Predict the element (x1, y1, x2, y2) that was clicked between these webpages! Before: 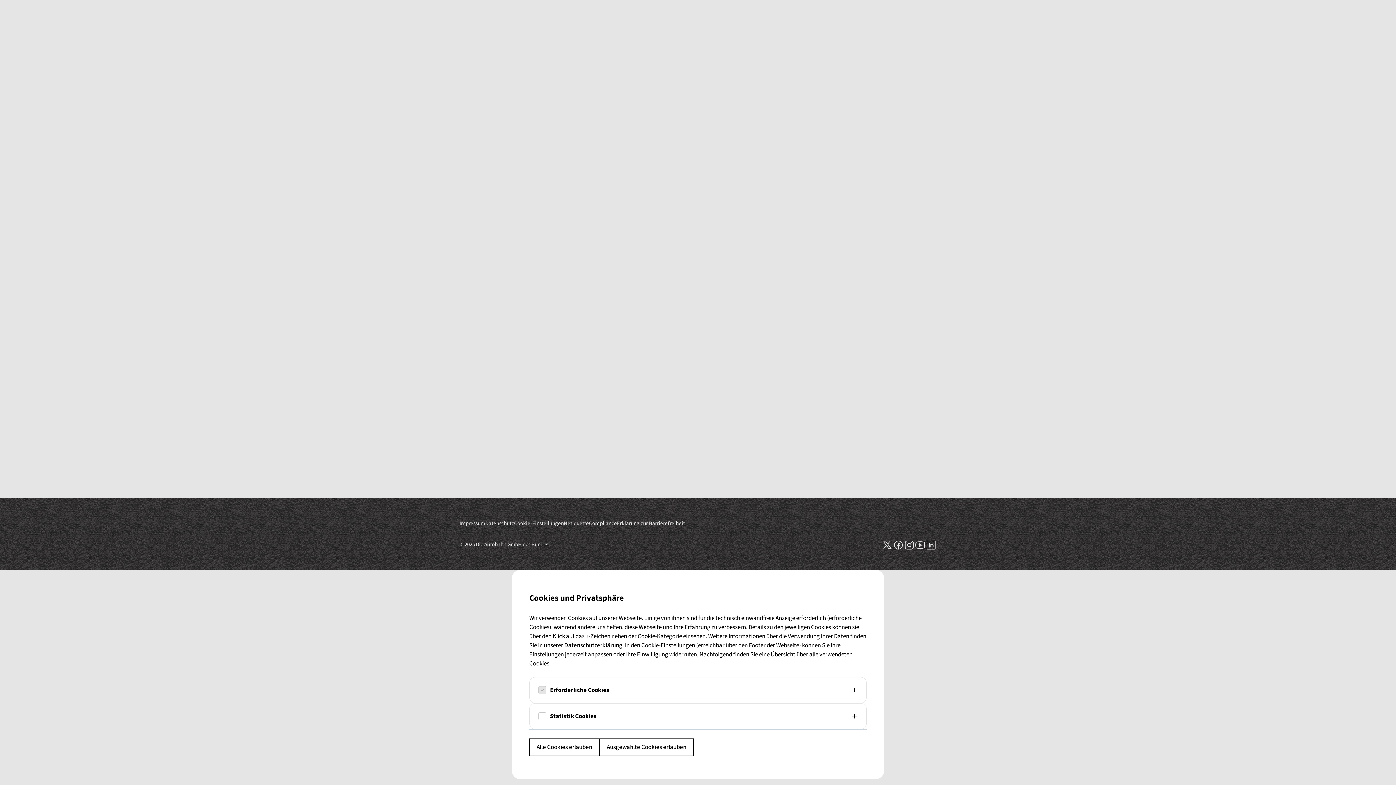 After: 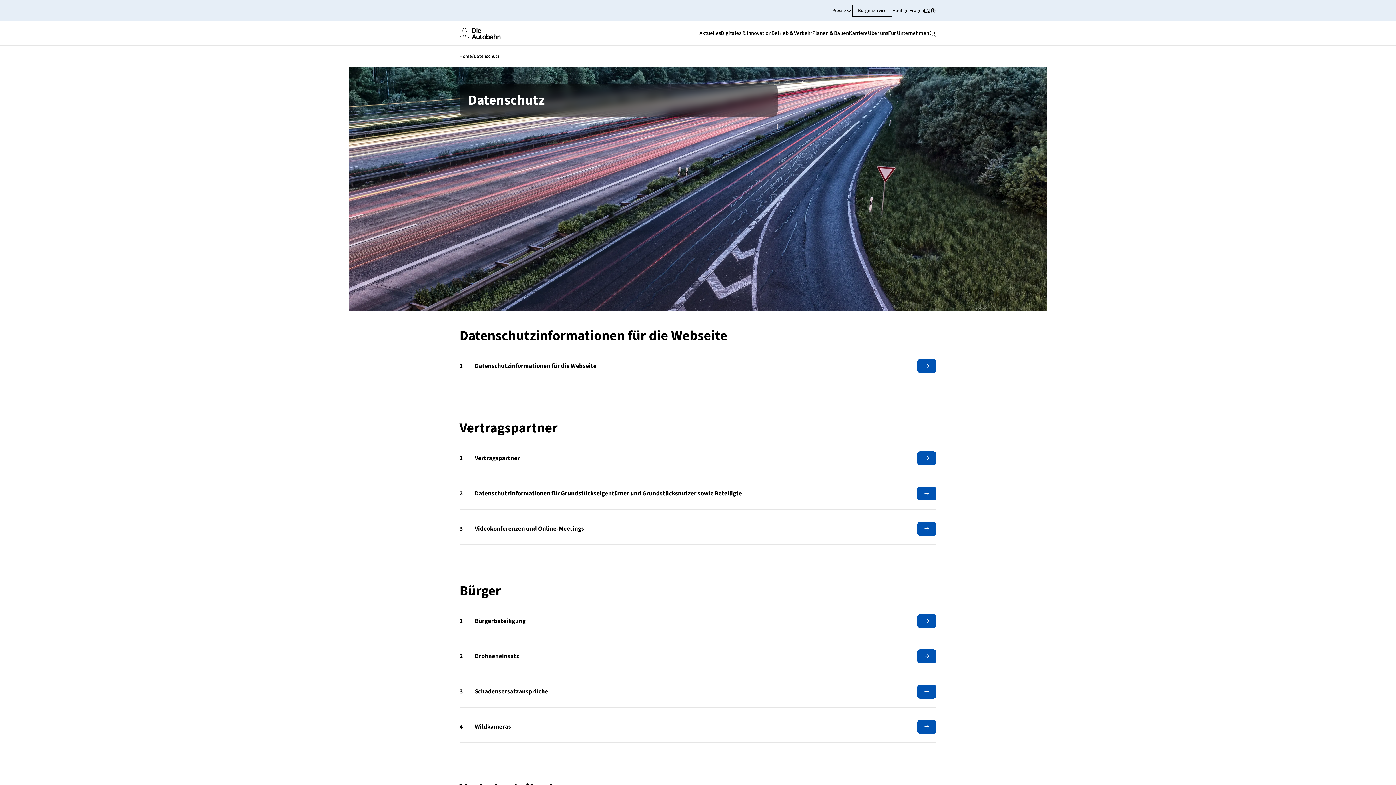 Action: bbox: (564, 682, 622, 690) label: Datenschutzerklärung